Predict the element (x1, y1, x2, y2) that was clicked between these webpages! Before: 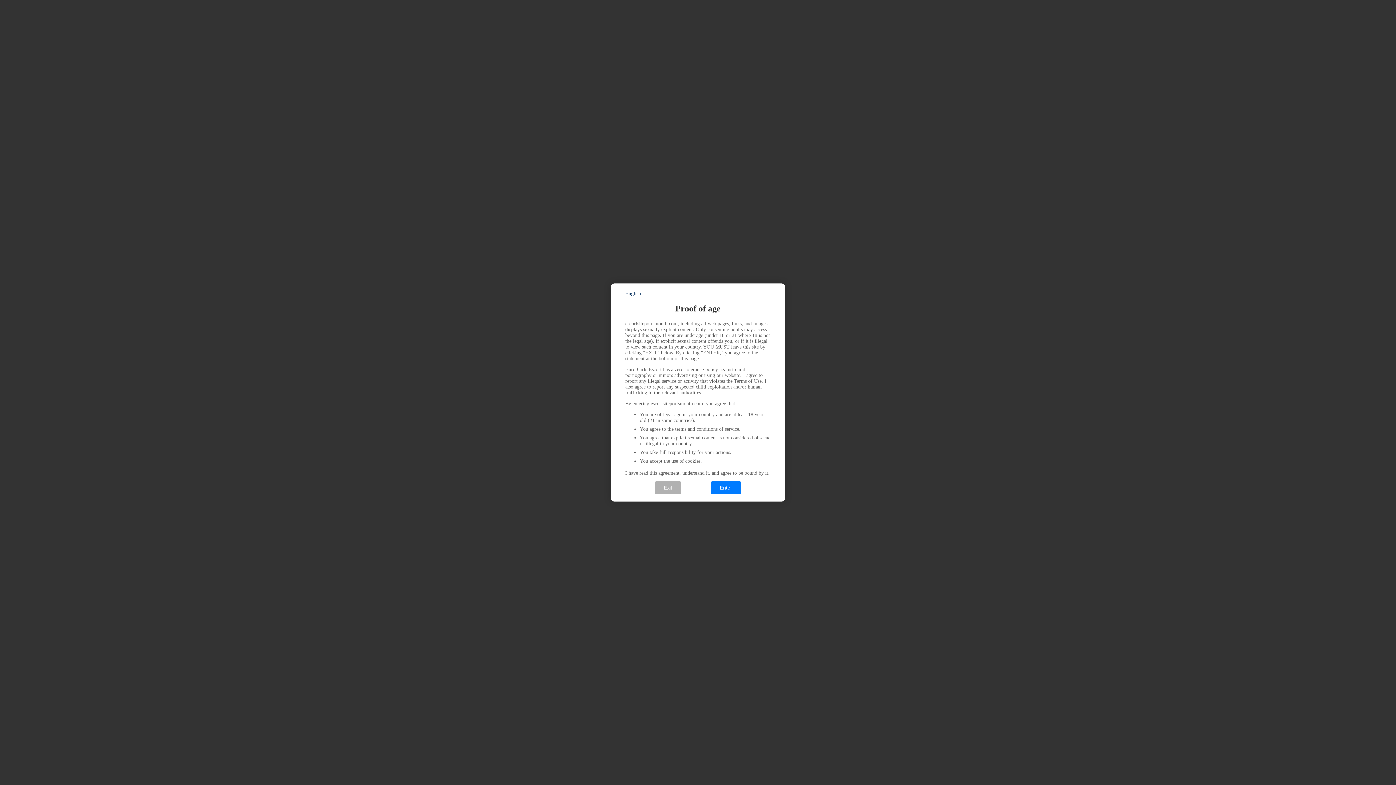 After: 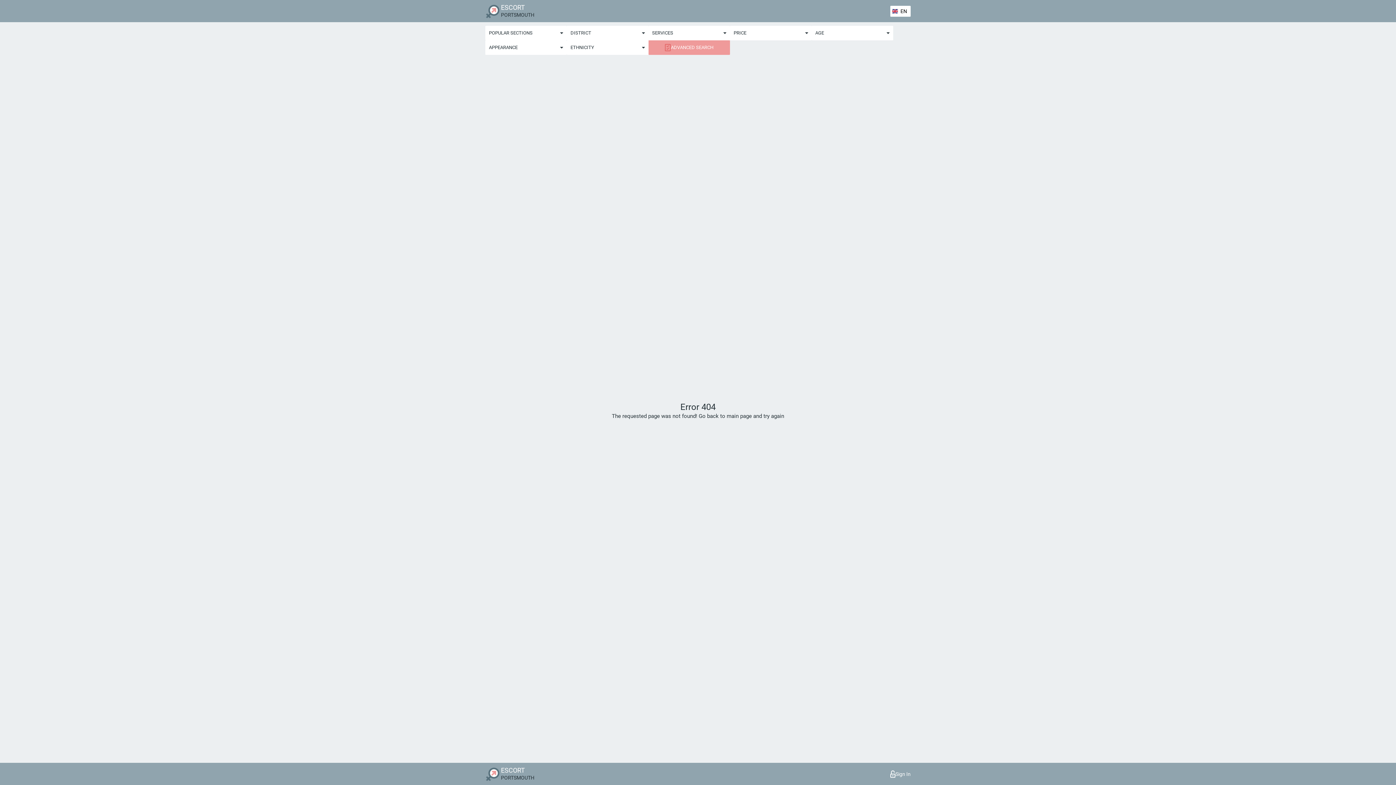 Action: label: Enter bbox: (710, 481, 741, 494)